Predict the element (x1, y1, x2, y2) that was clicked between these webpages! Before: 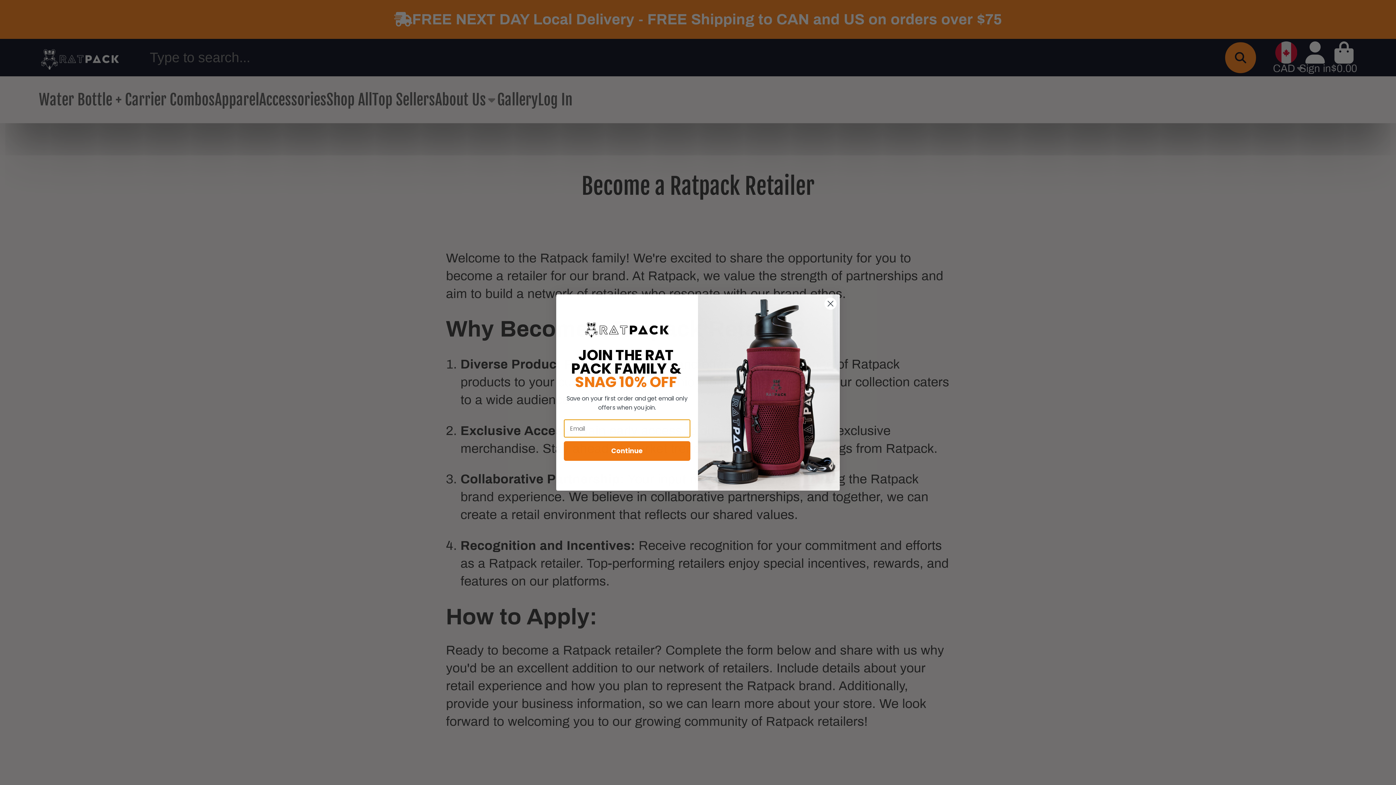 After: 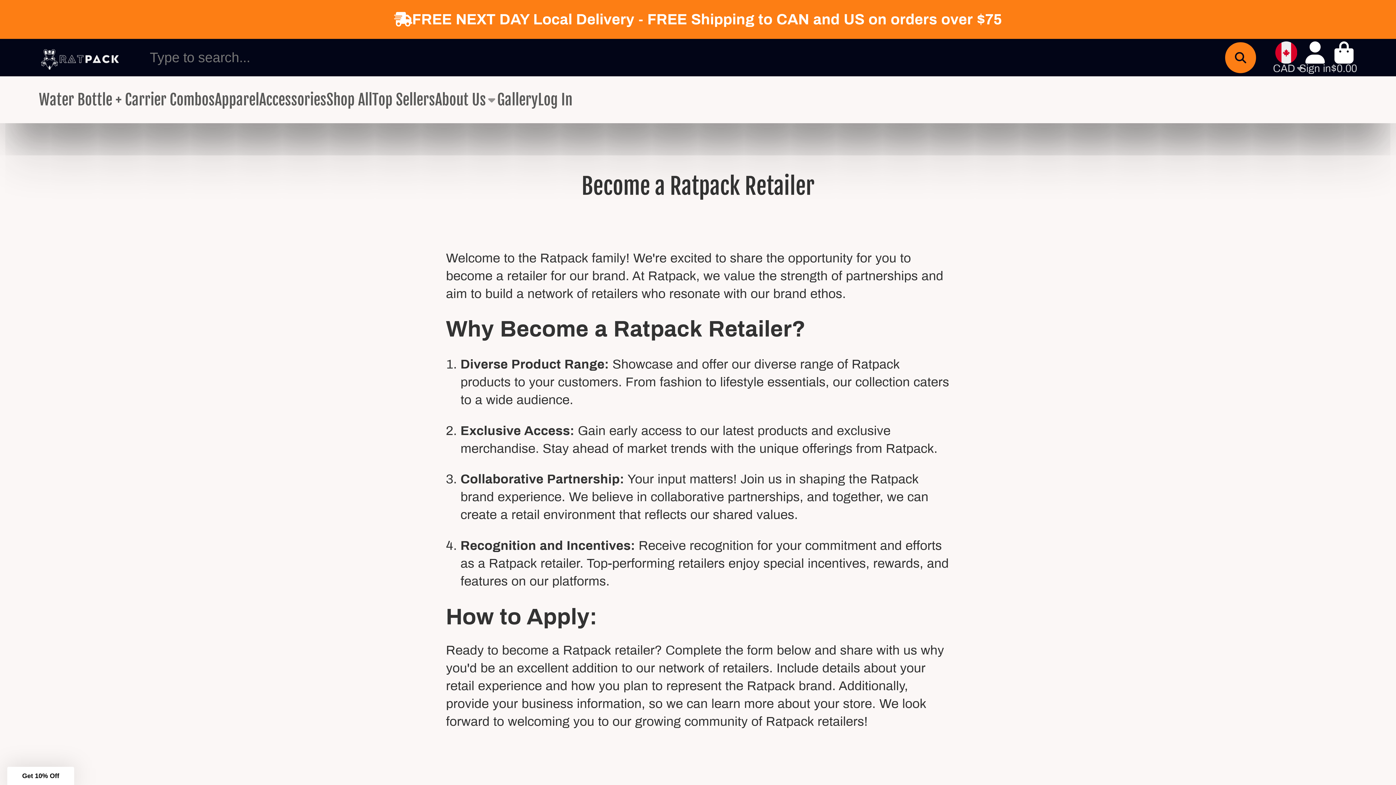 Action: label: Close dialog bbox: (824, 297, 837, 310)